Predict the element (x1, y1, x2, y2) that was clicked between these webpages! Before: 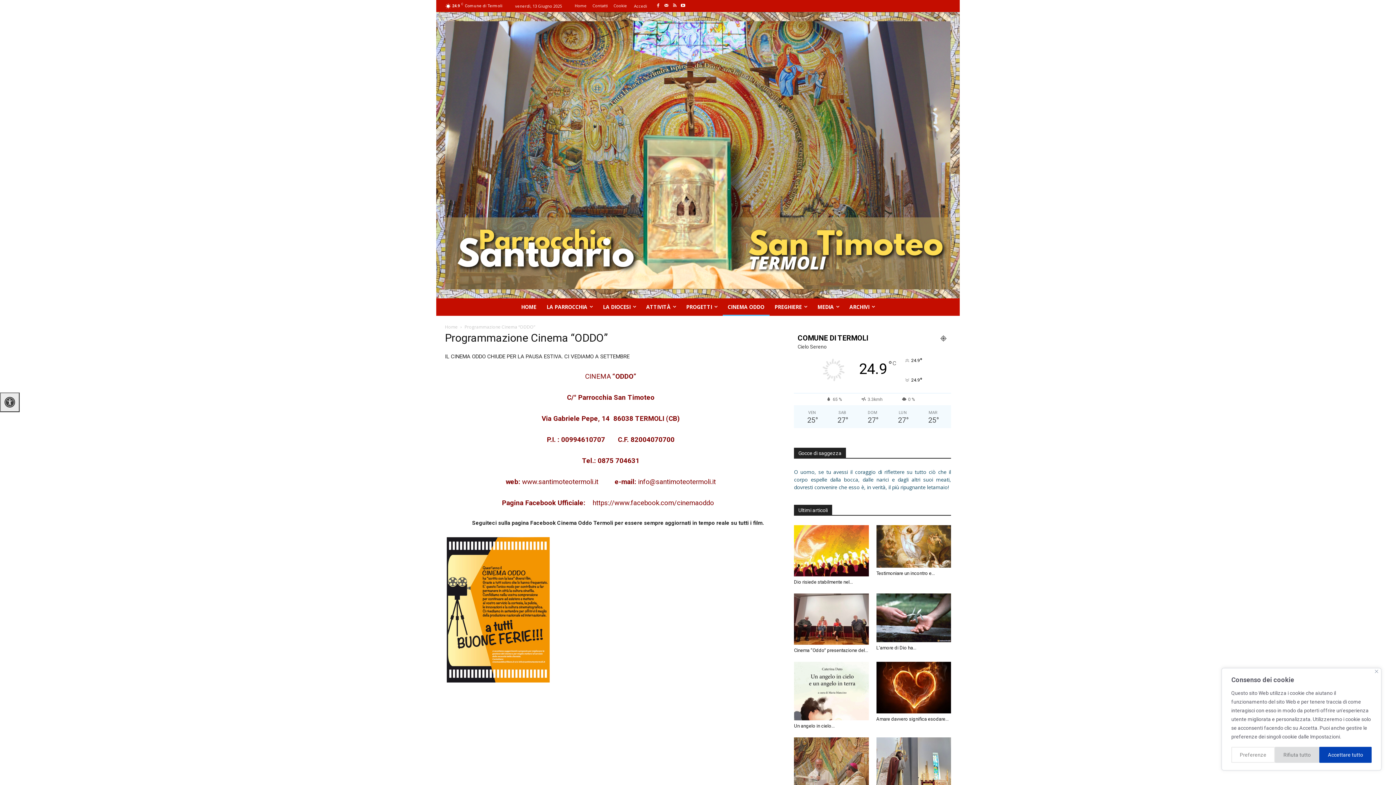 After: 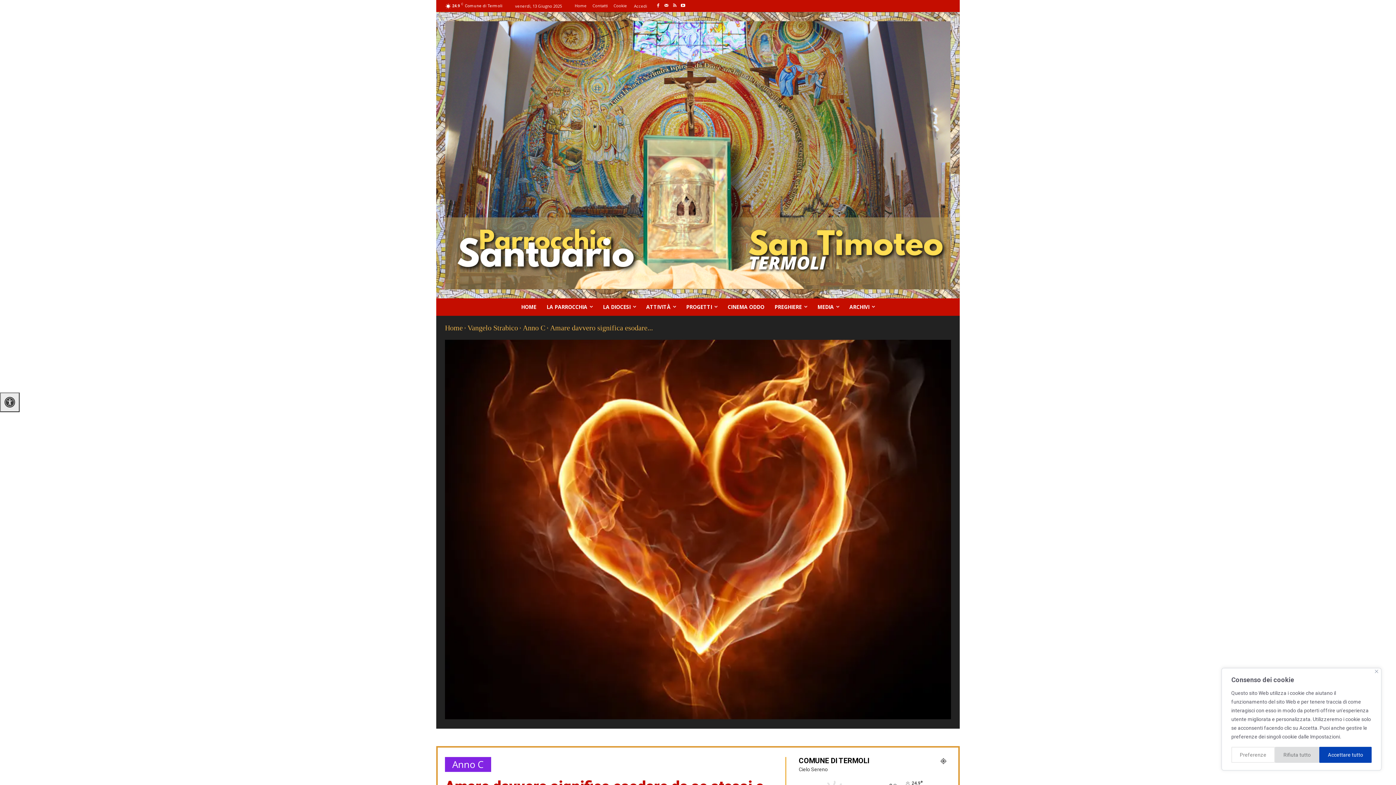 Action: bbox: (876, 662, 951, 713)